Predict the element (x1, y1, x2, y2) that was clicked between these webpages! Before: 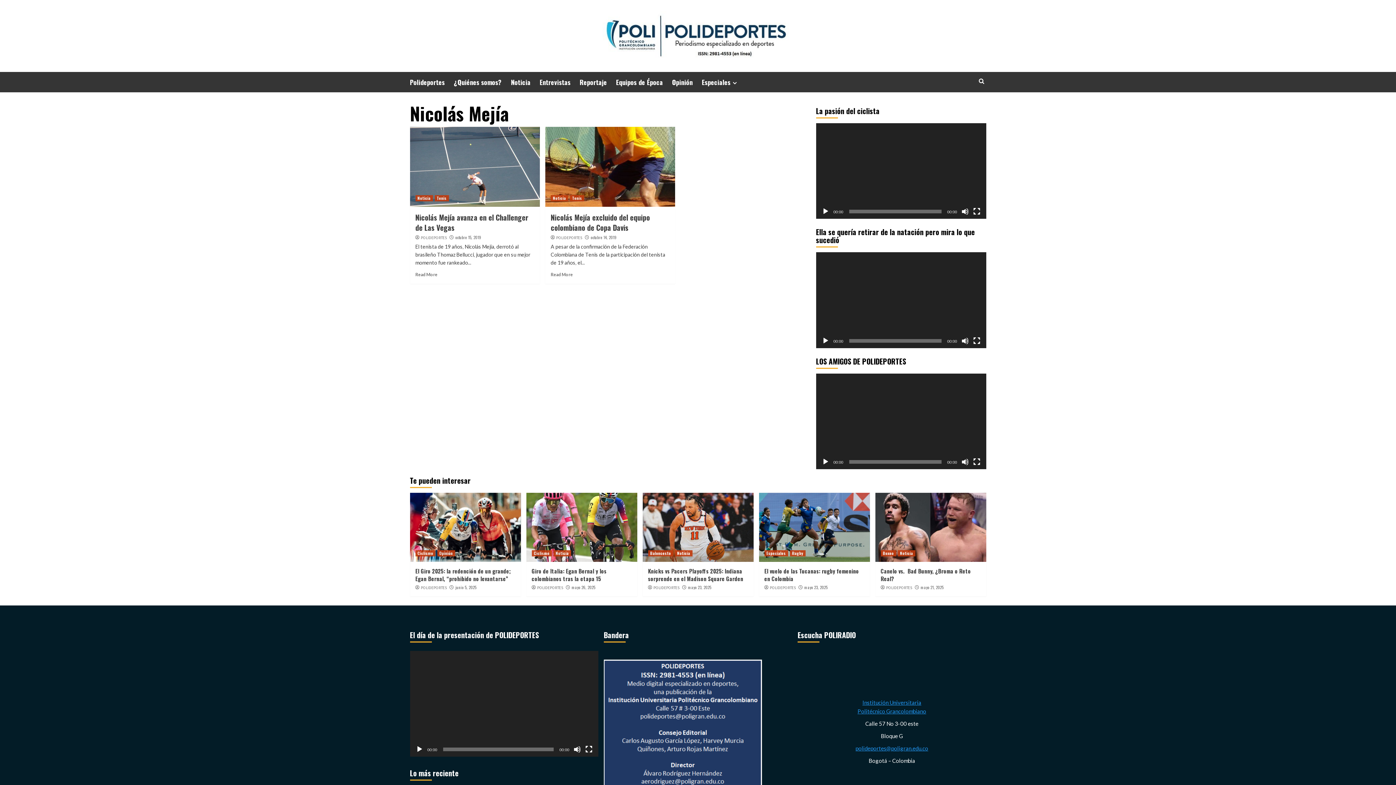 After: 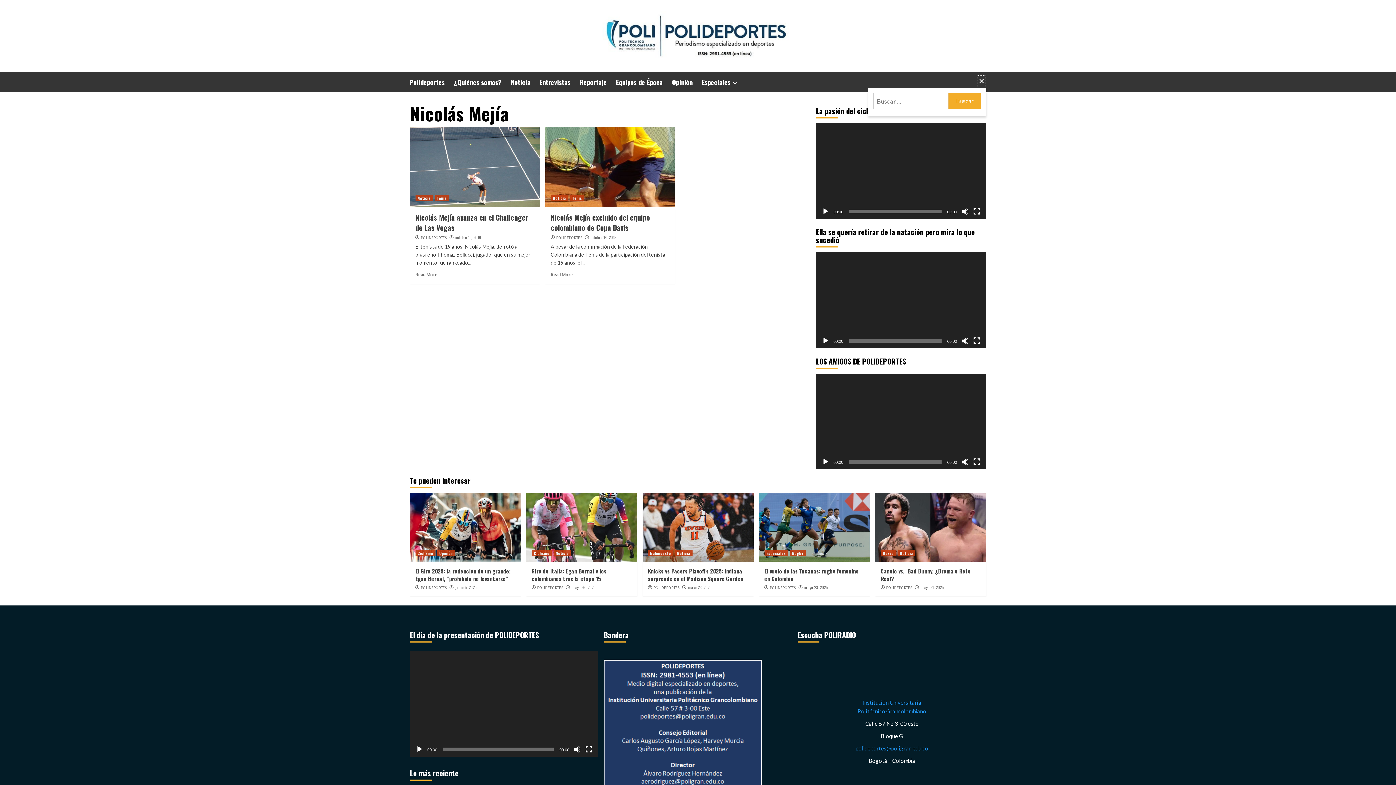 Action: bbox: (977, 74, 986, 87)